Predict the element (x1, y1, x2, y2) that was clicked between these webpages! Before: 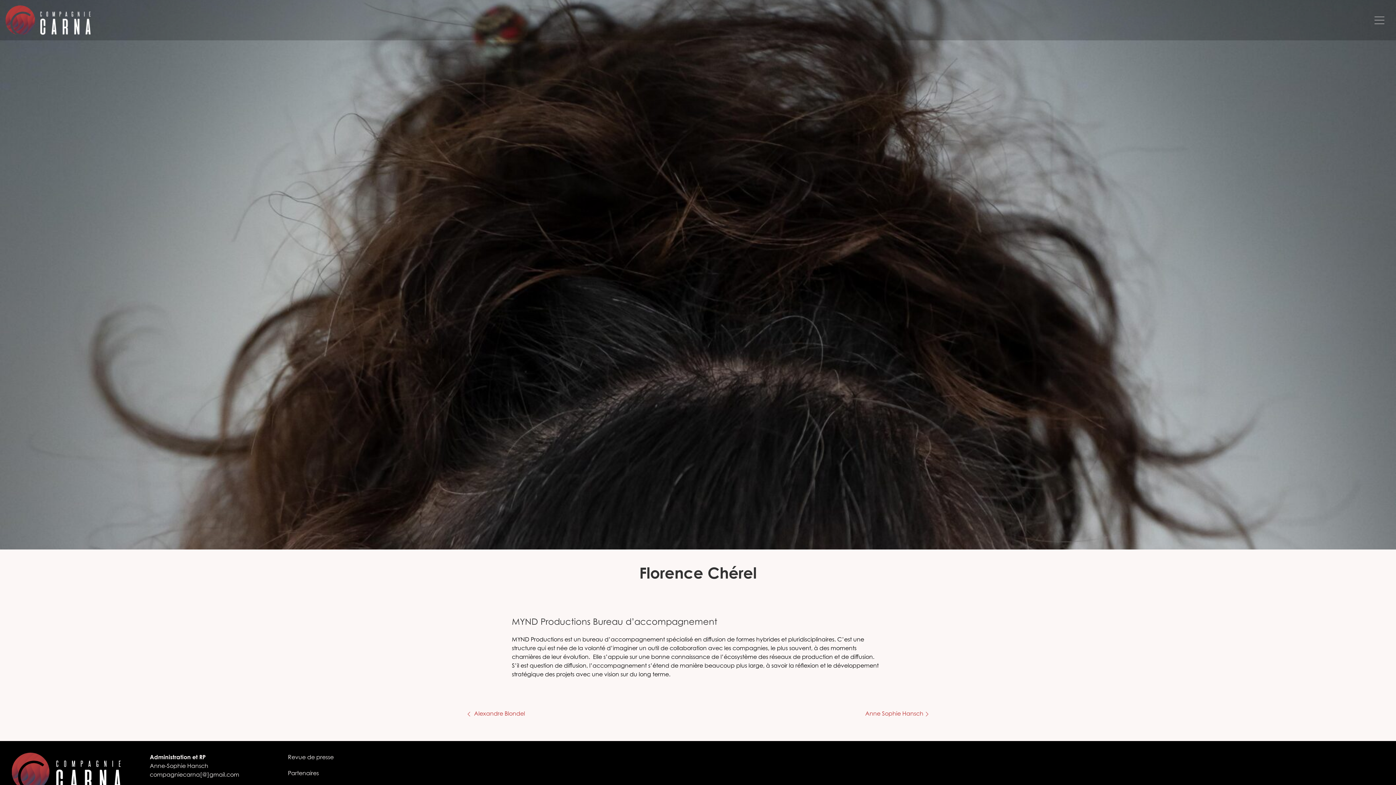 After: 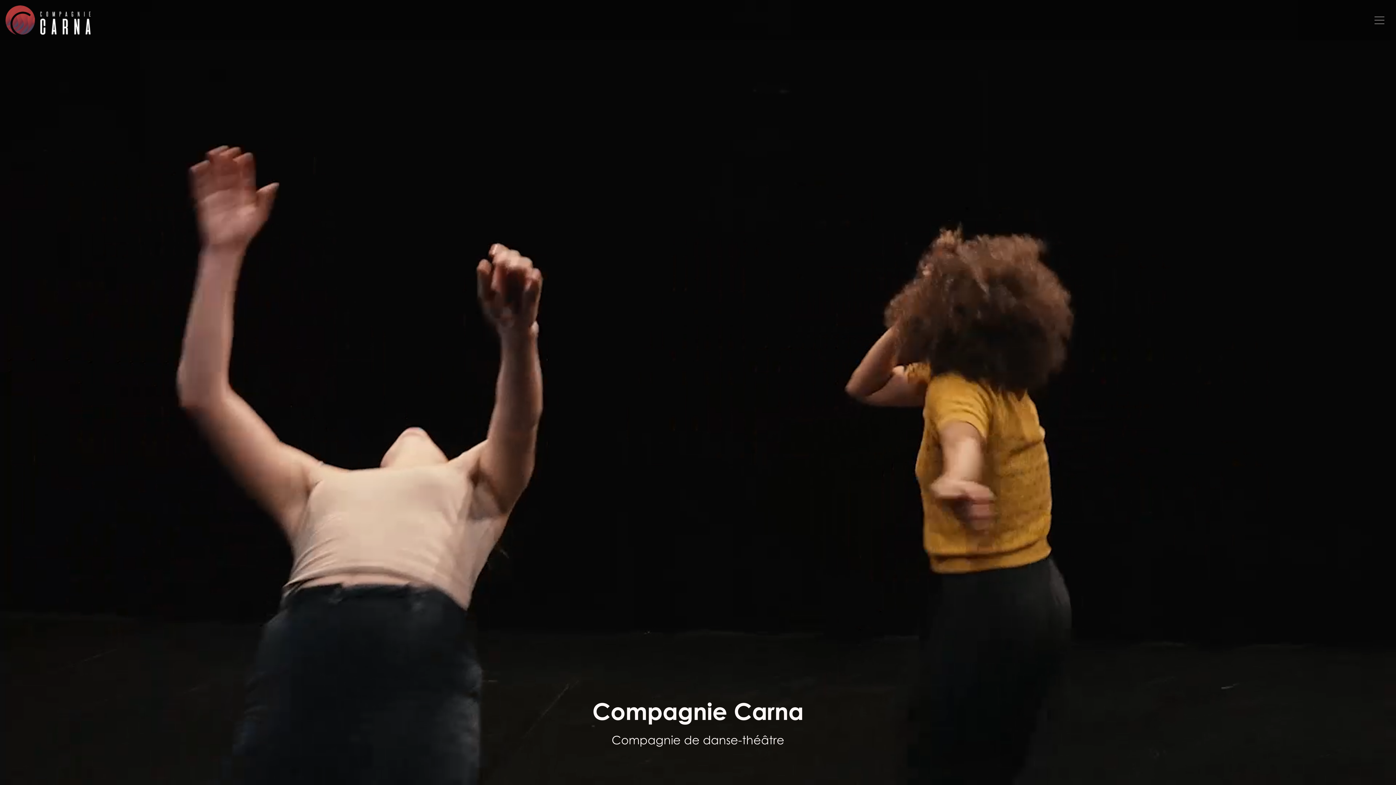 Action: bbox: (5, 5, 90, 34)